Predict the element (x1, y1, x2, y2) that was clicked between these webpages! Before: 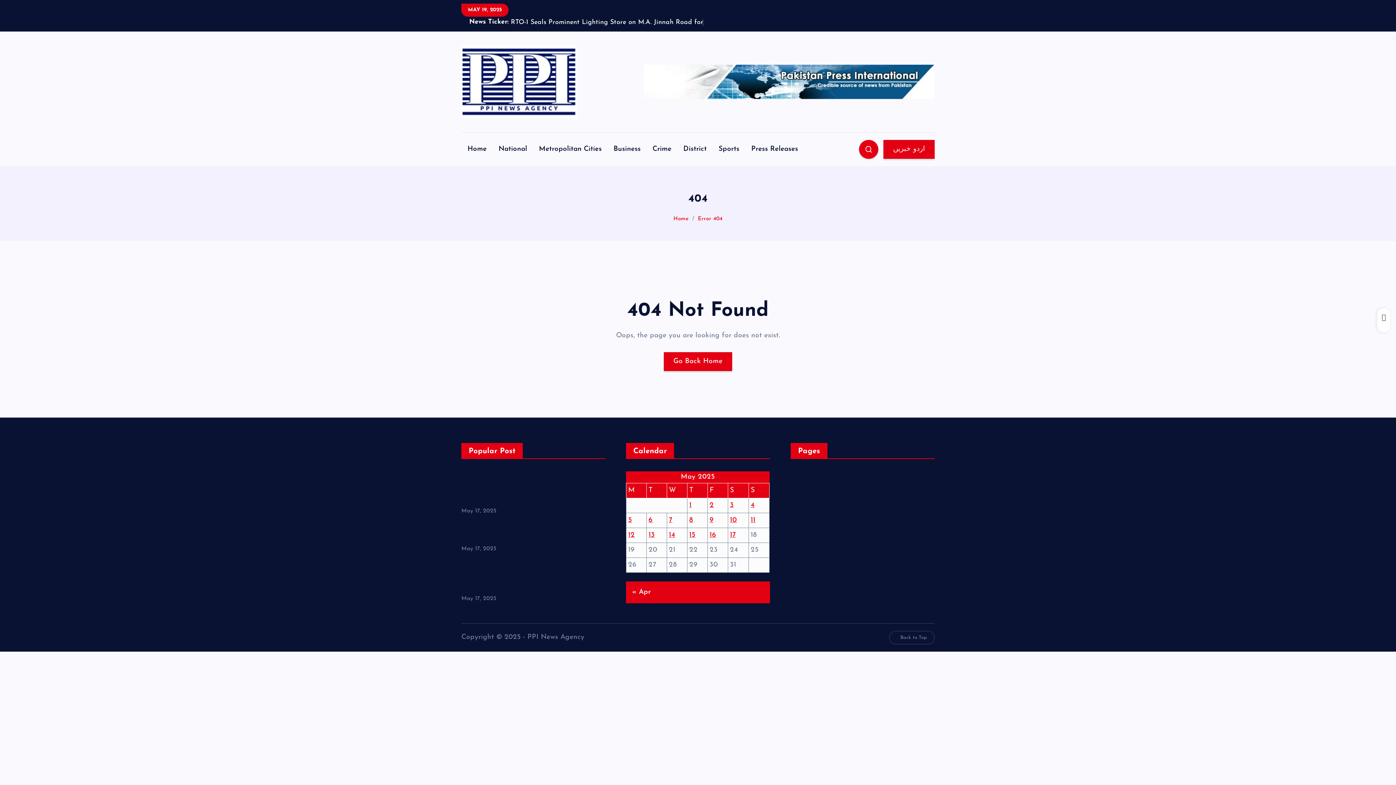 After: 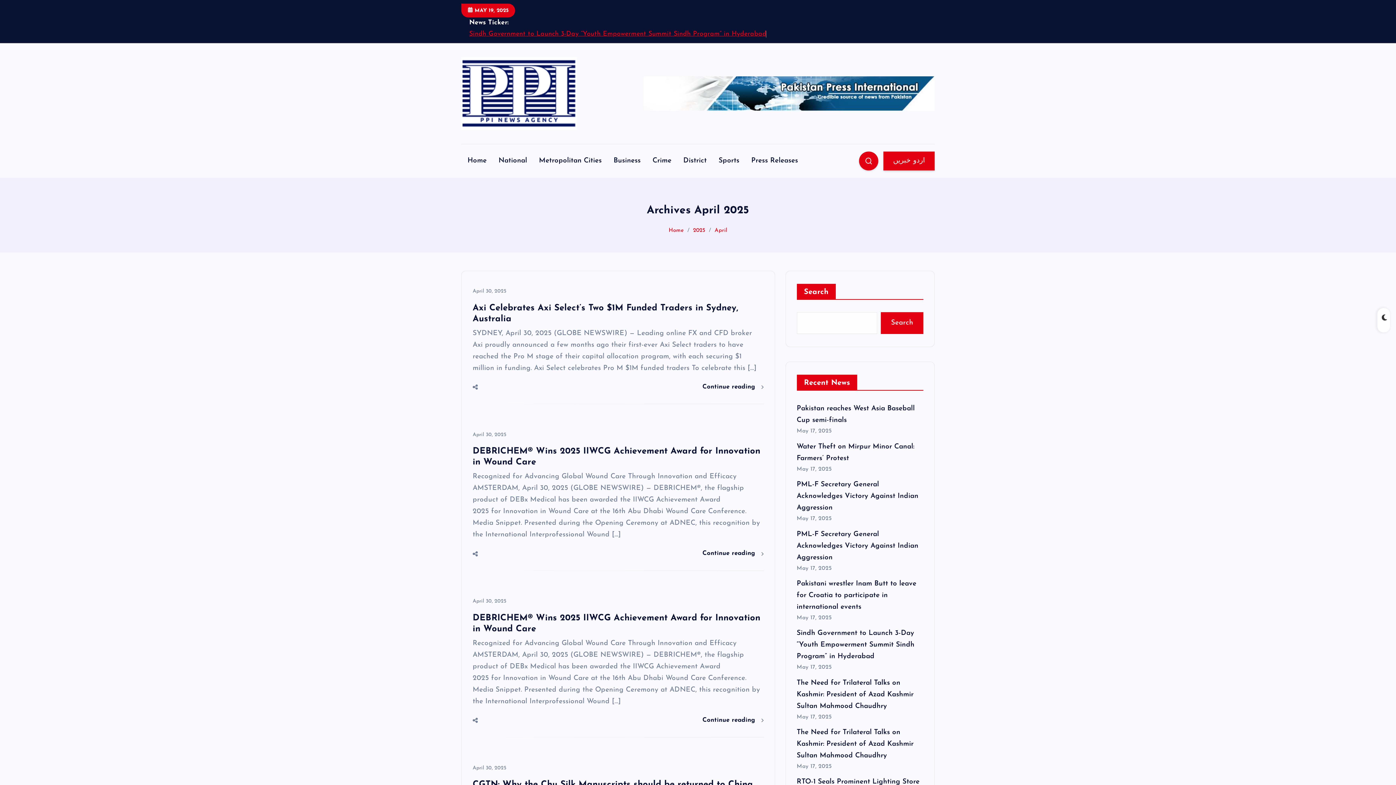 Action: label: « Apr bbox: (632, 597, 650, 609)